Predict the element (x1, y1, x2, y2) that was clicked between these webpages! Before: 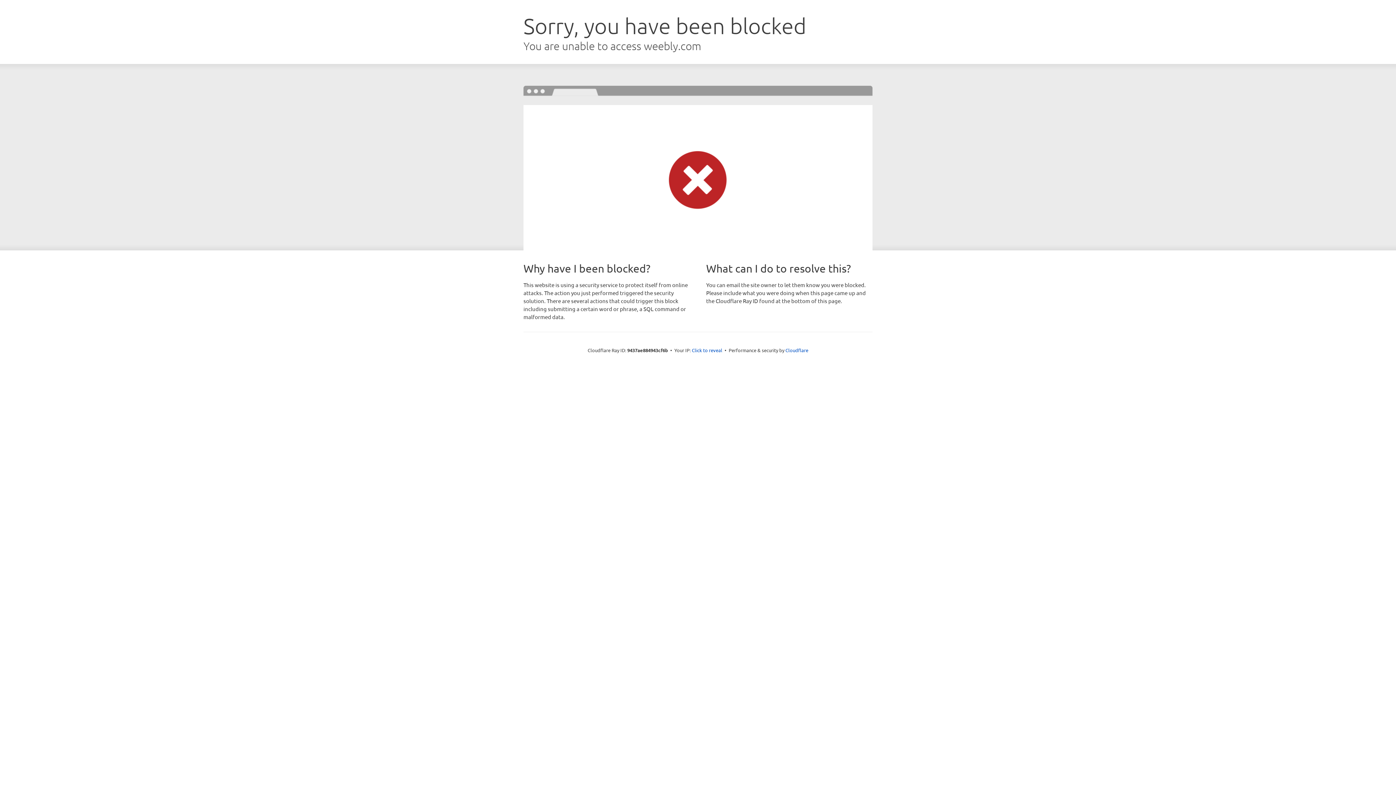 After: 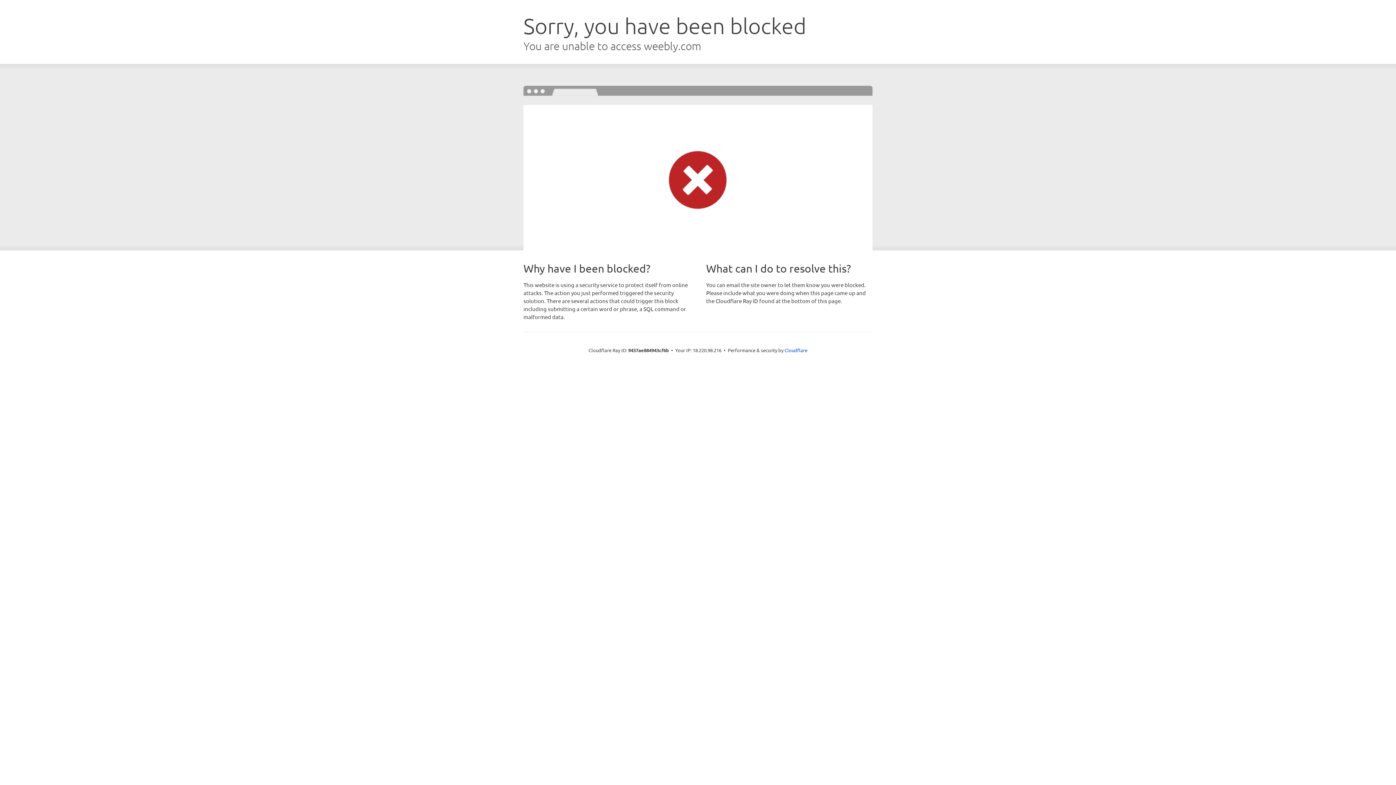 Action: label: Click to reveal bbox: (692, 346, 722, 353)